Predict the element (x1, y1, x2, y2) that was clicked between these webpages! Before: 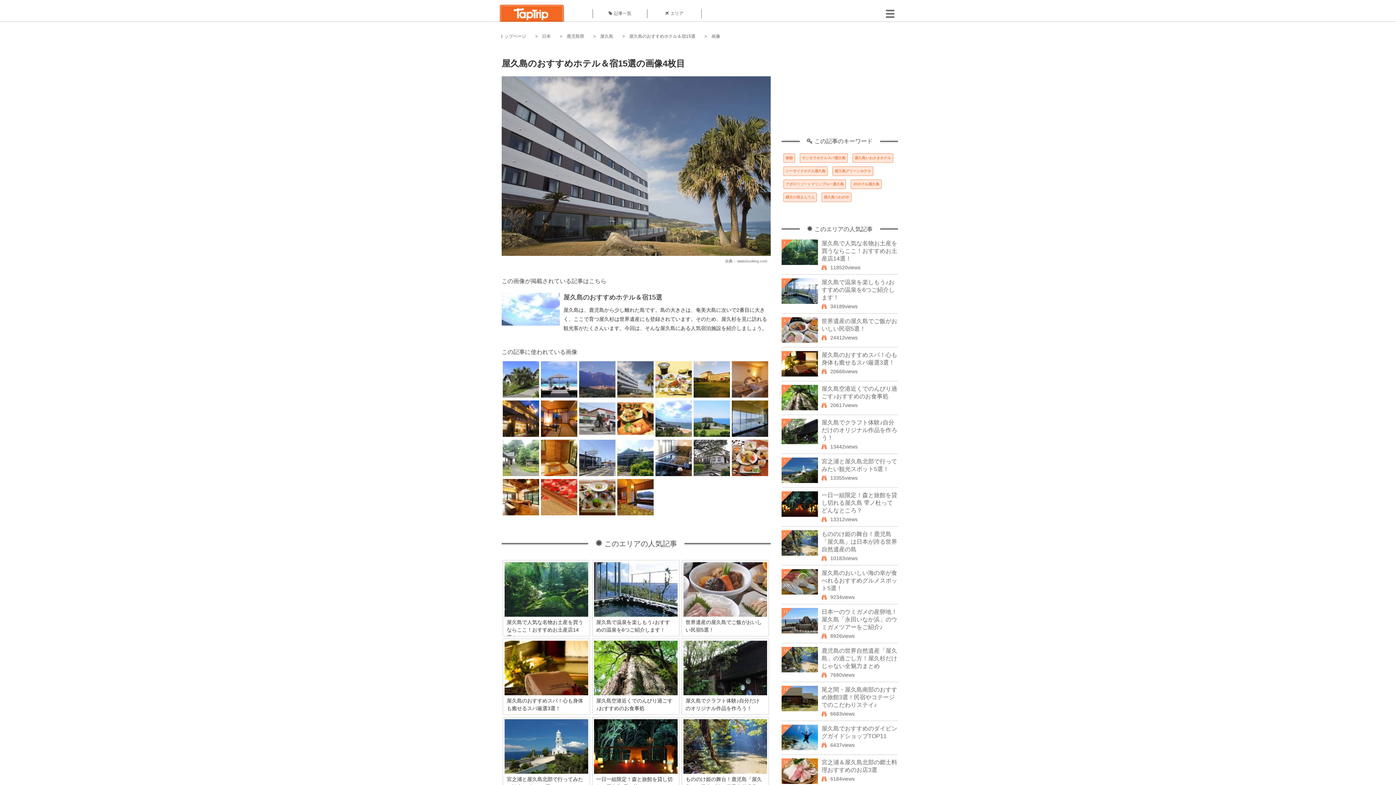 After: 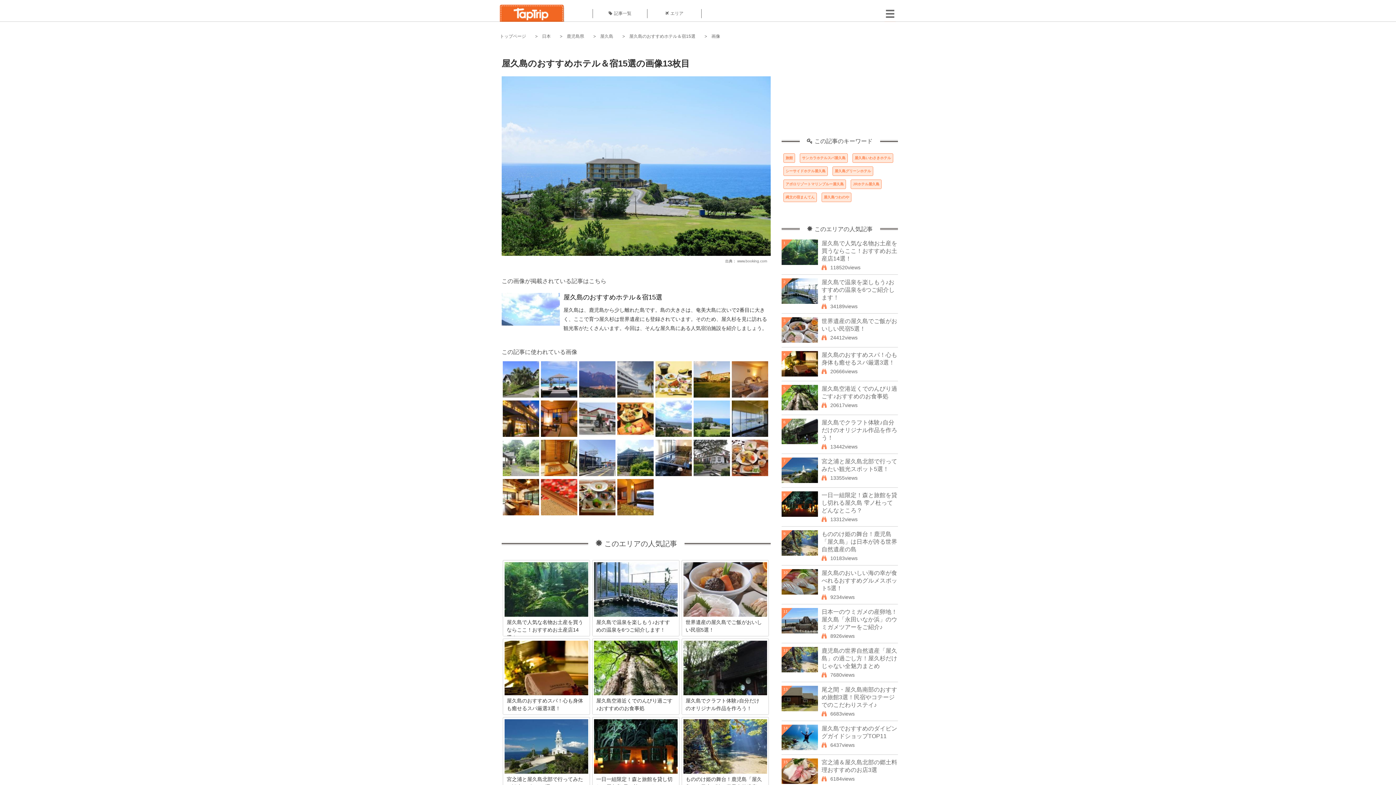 Action: bbox: (693, 432, 730, 438)